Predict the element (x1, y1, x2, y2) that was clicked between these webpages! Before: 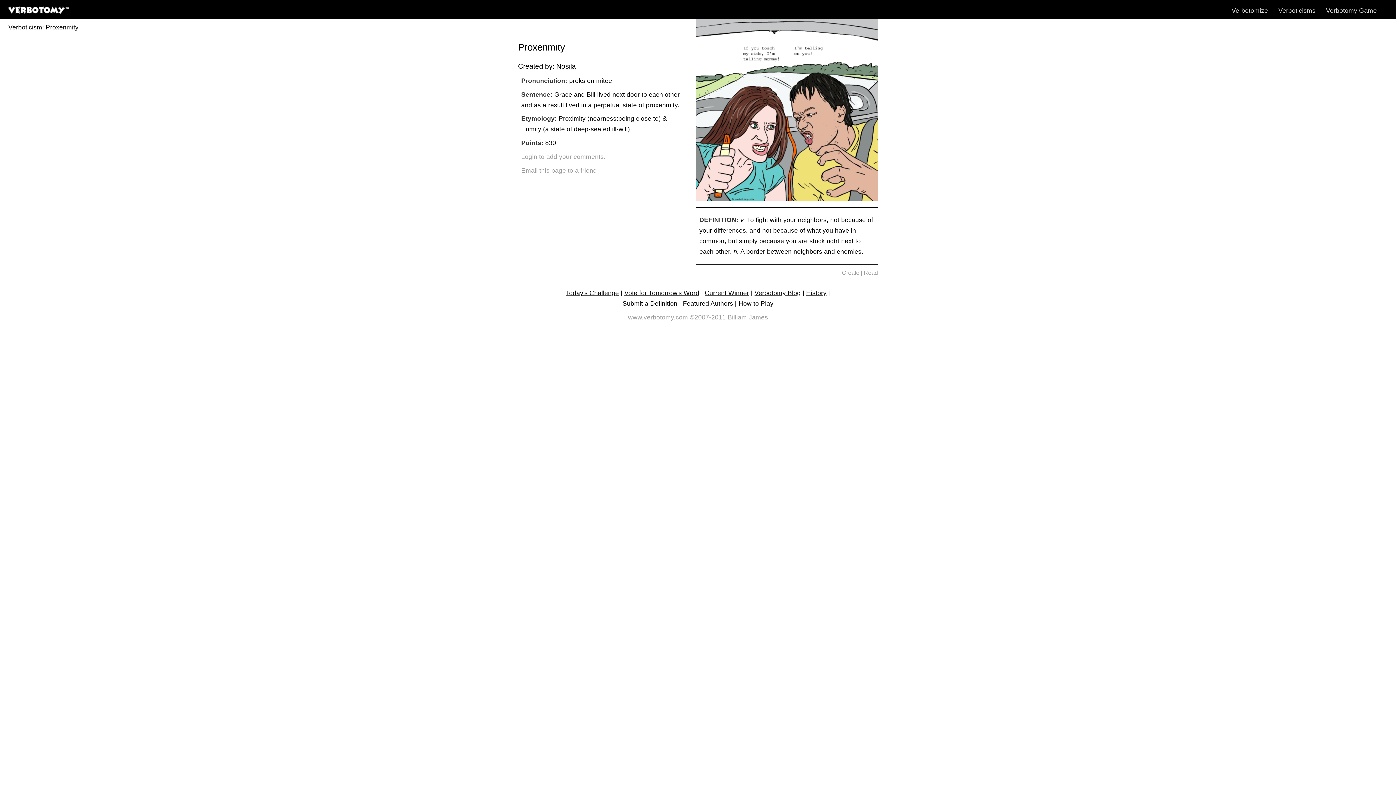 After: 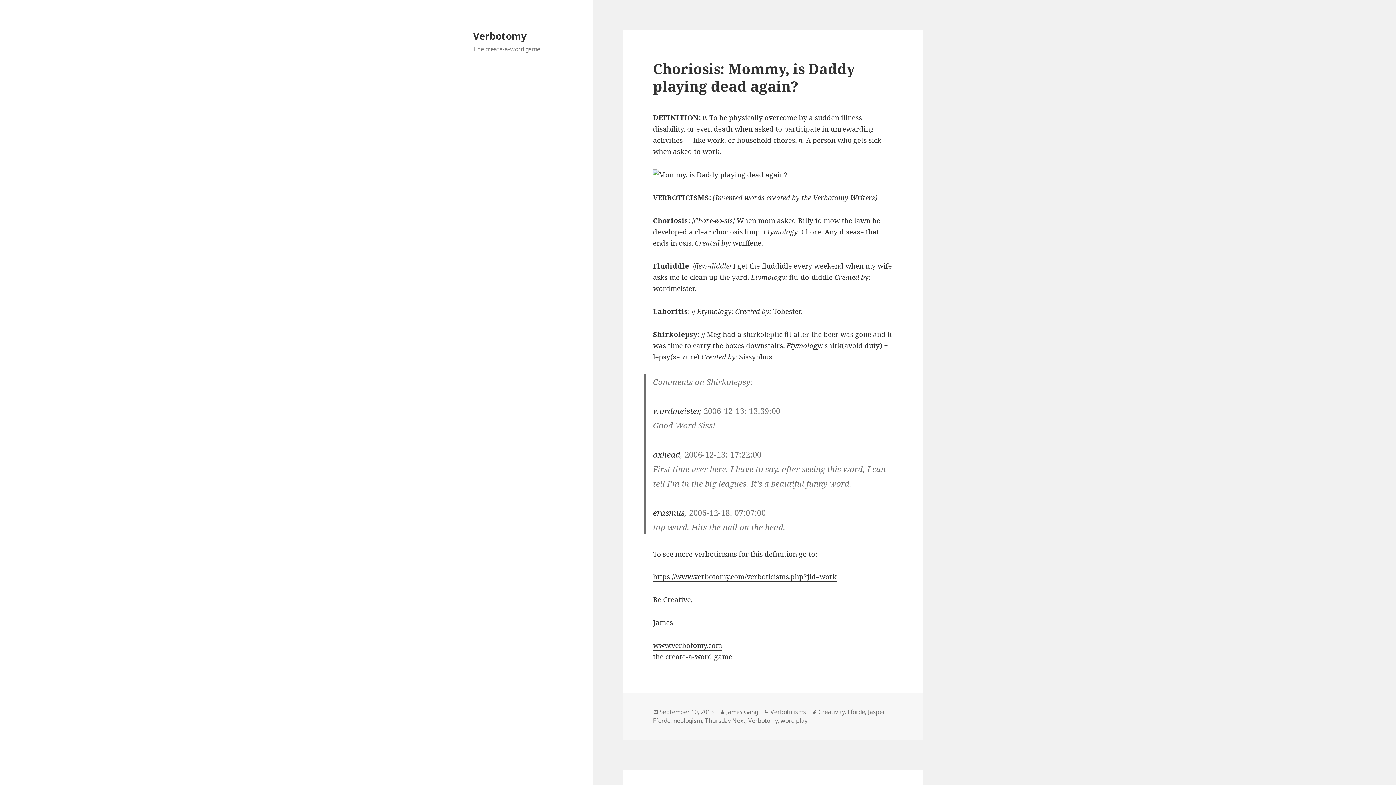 Action: label: Verbotomy Blog bbox: (754, 289, 800, 296)